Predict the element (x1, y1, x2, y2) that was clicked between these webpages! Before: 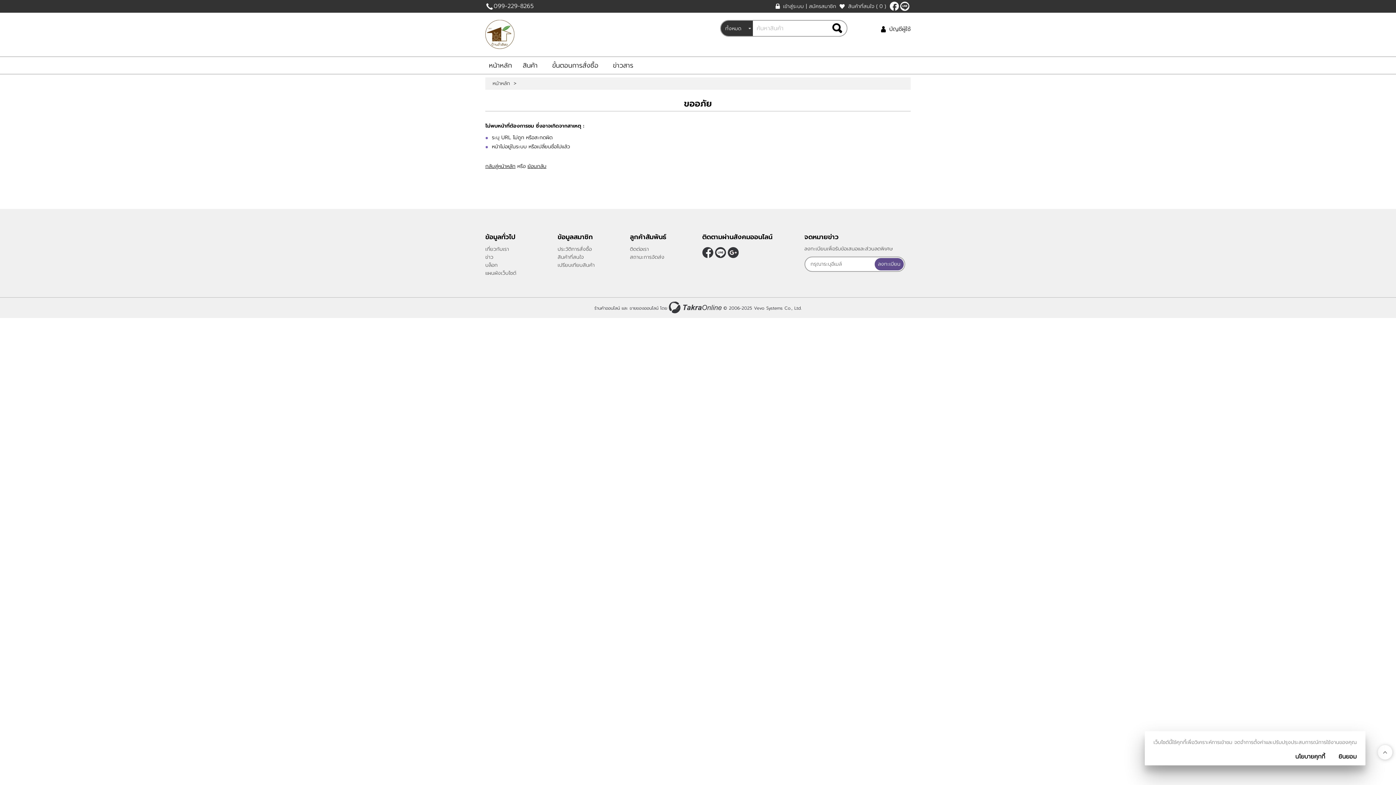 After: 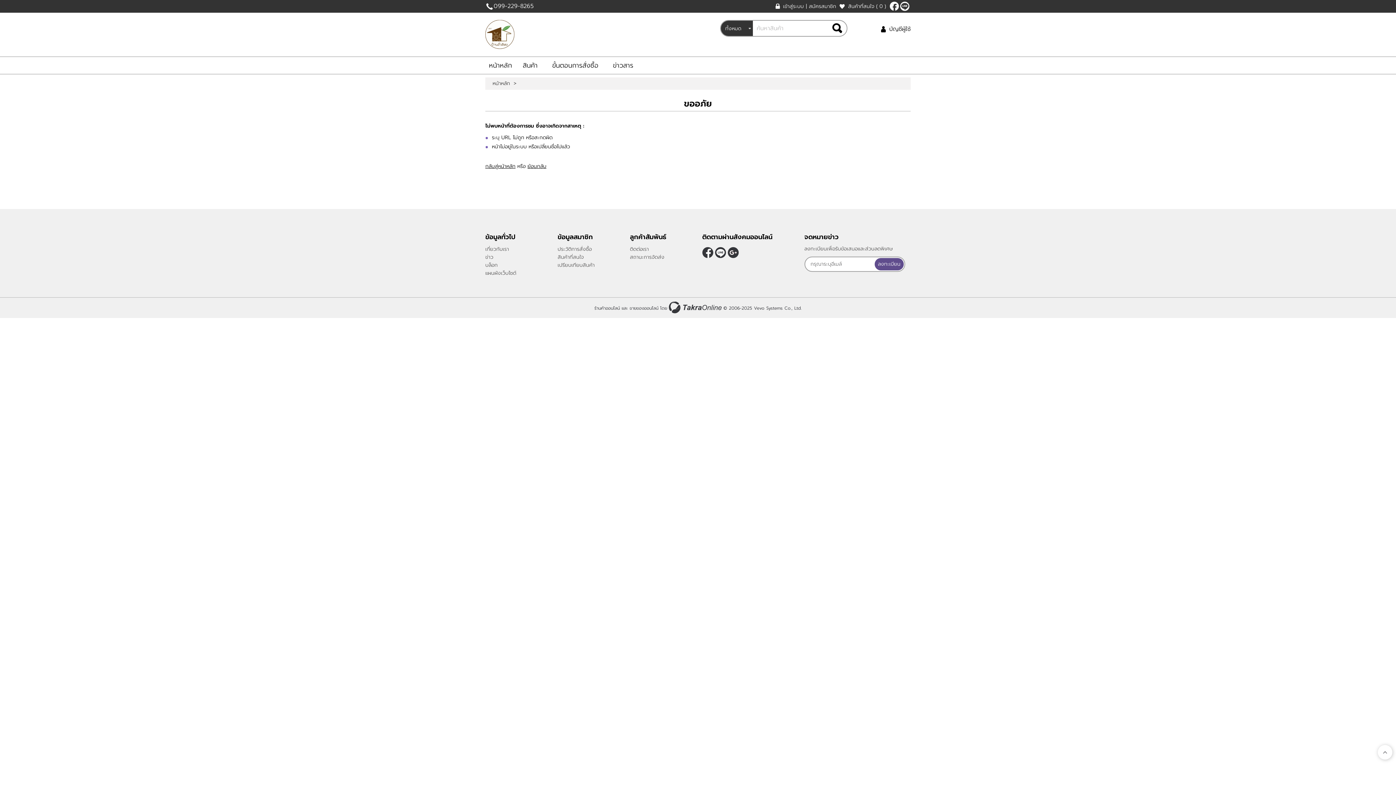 Action: label: ยินยอม bbox: (1336, 751, 1360, 762)